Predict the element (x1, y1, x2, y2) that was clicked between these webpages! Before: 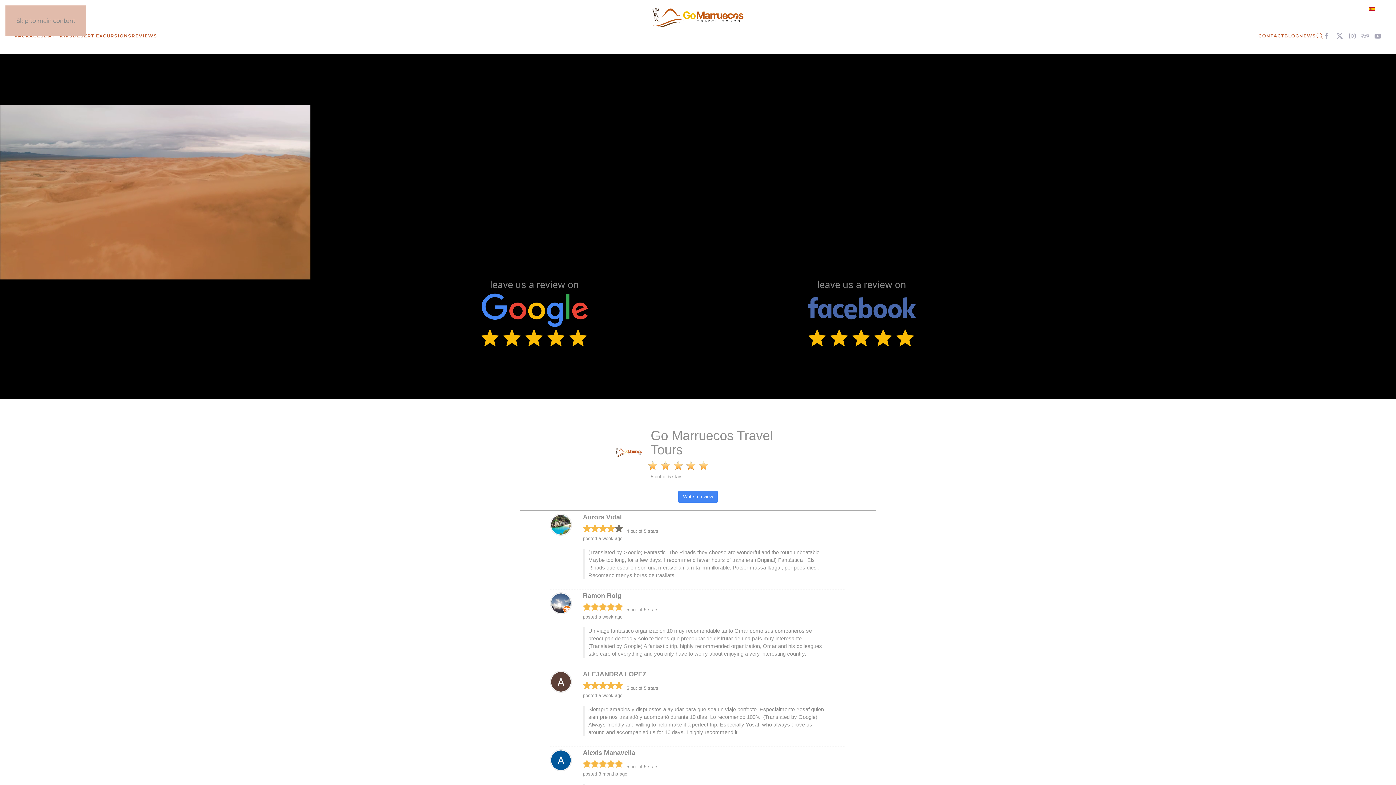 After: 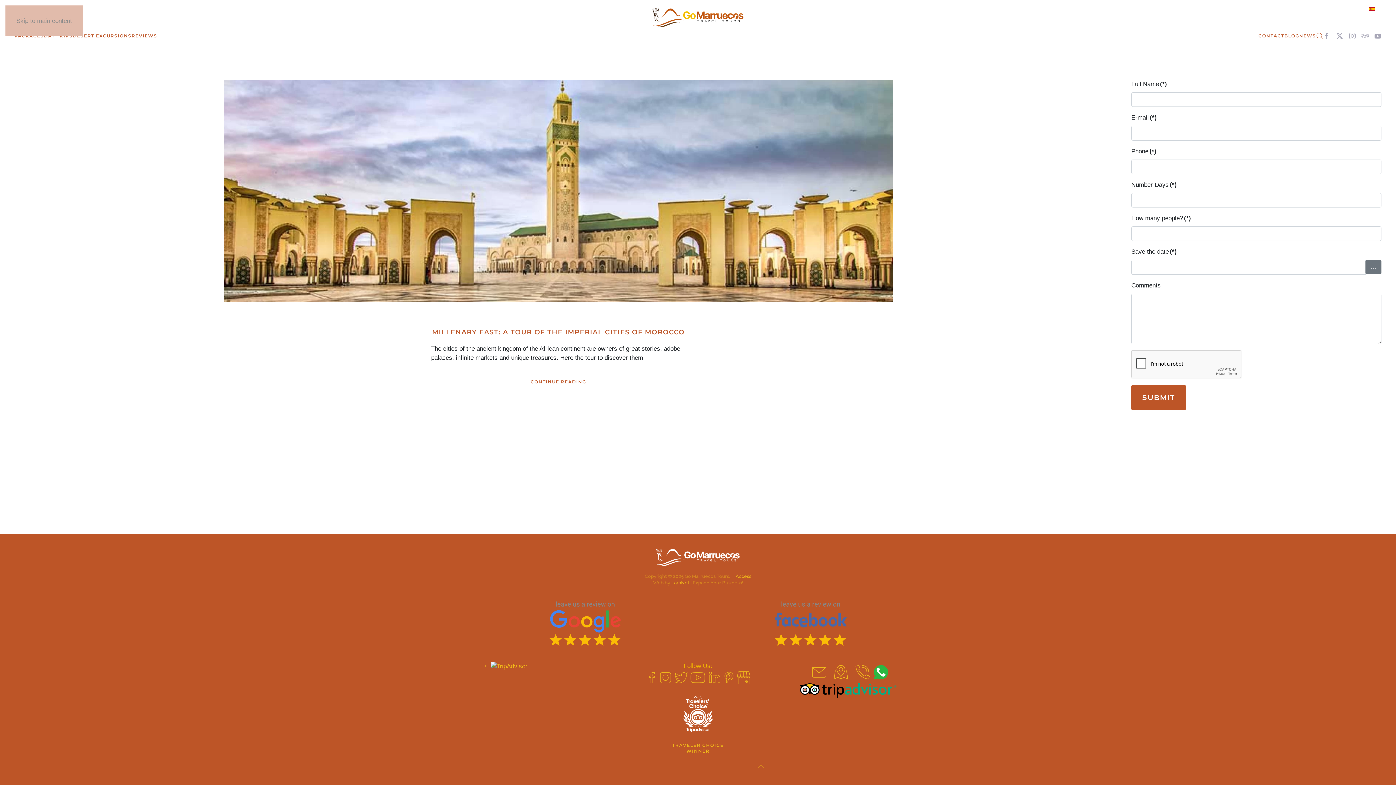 Action: label: BLOG bbox: (1284, 17, 1299, 54)